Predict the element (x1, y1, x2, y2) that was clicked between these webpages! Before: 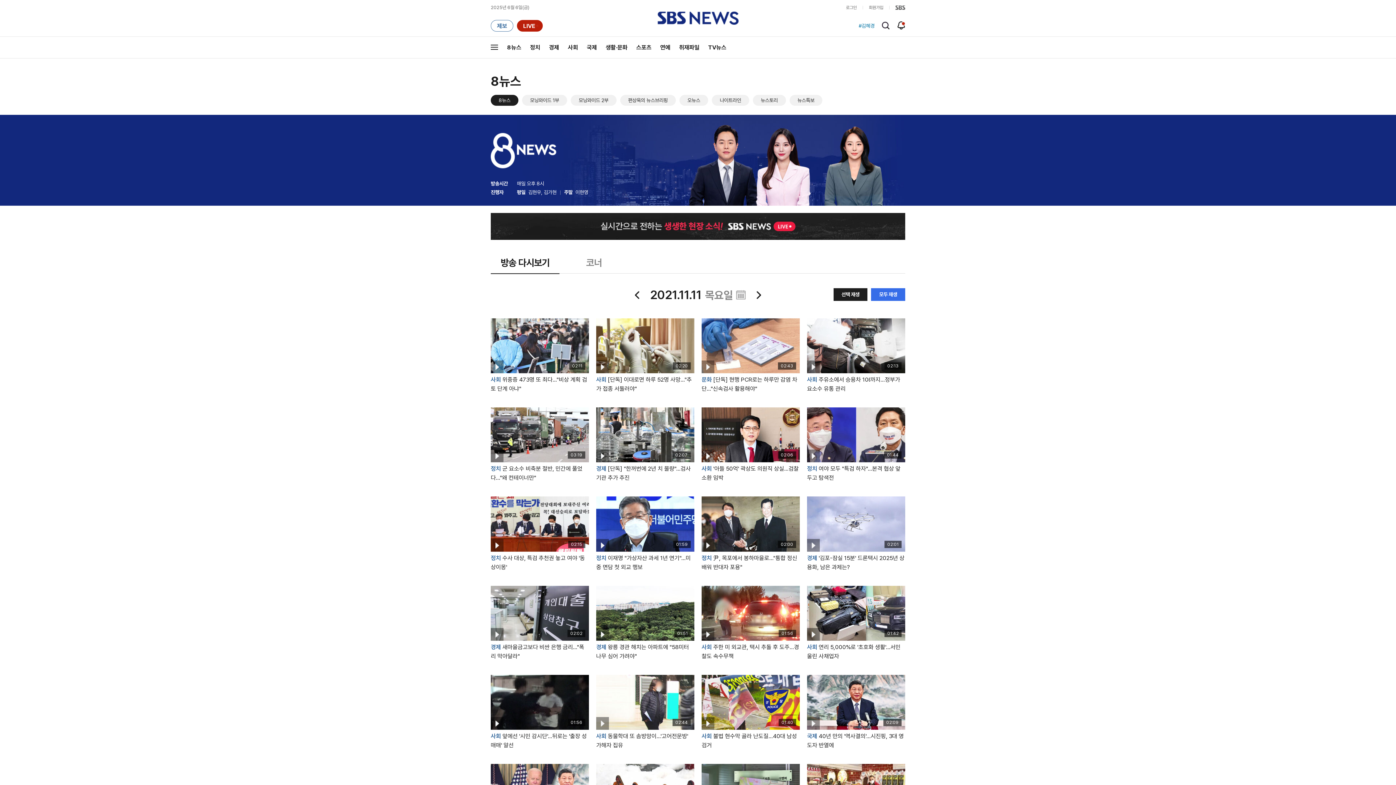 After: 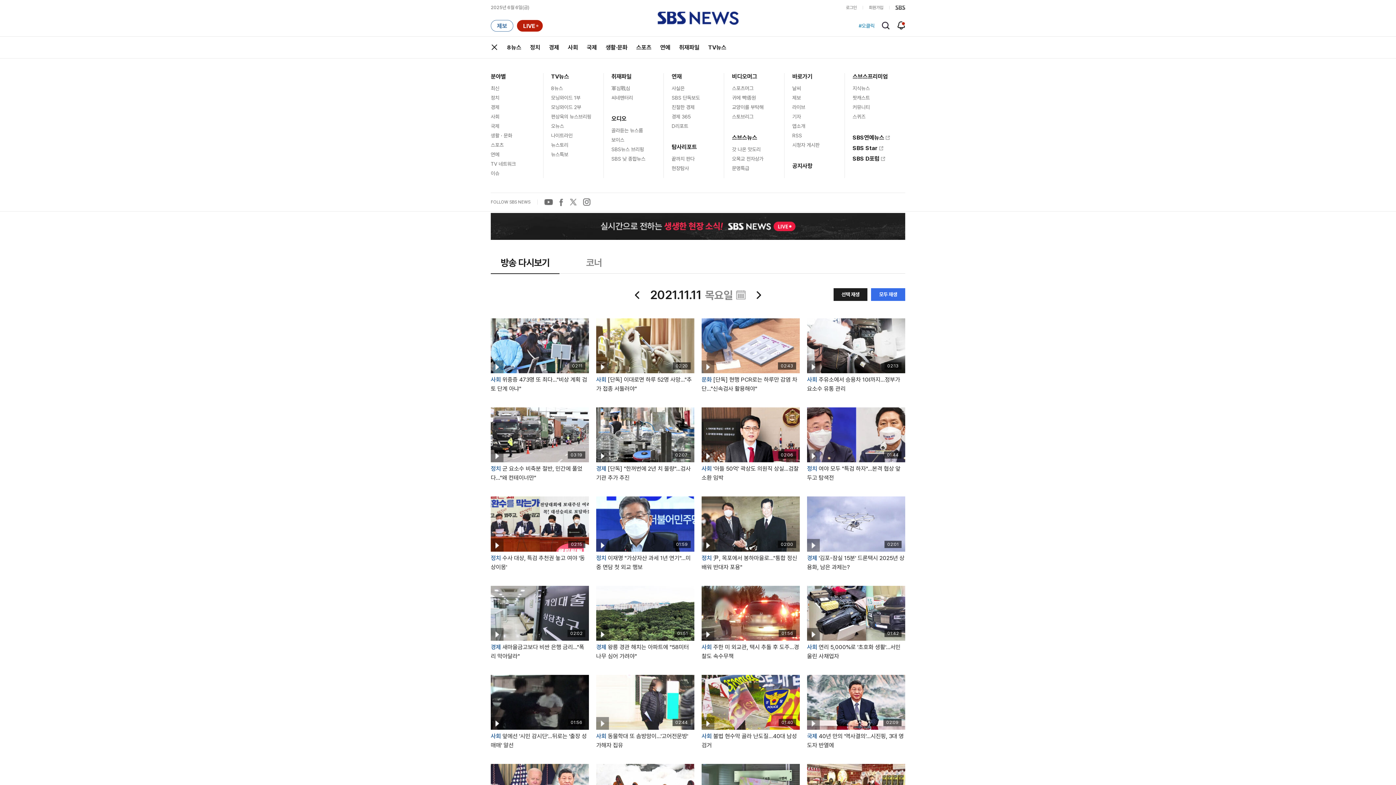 Action: bbox: (484, 36, 505, 58) label: 전체메뉴